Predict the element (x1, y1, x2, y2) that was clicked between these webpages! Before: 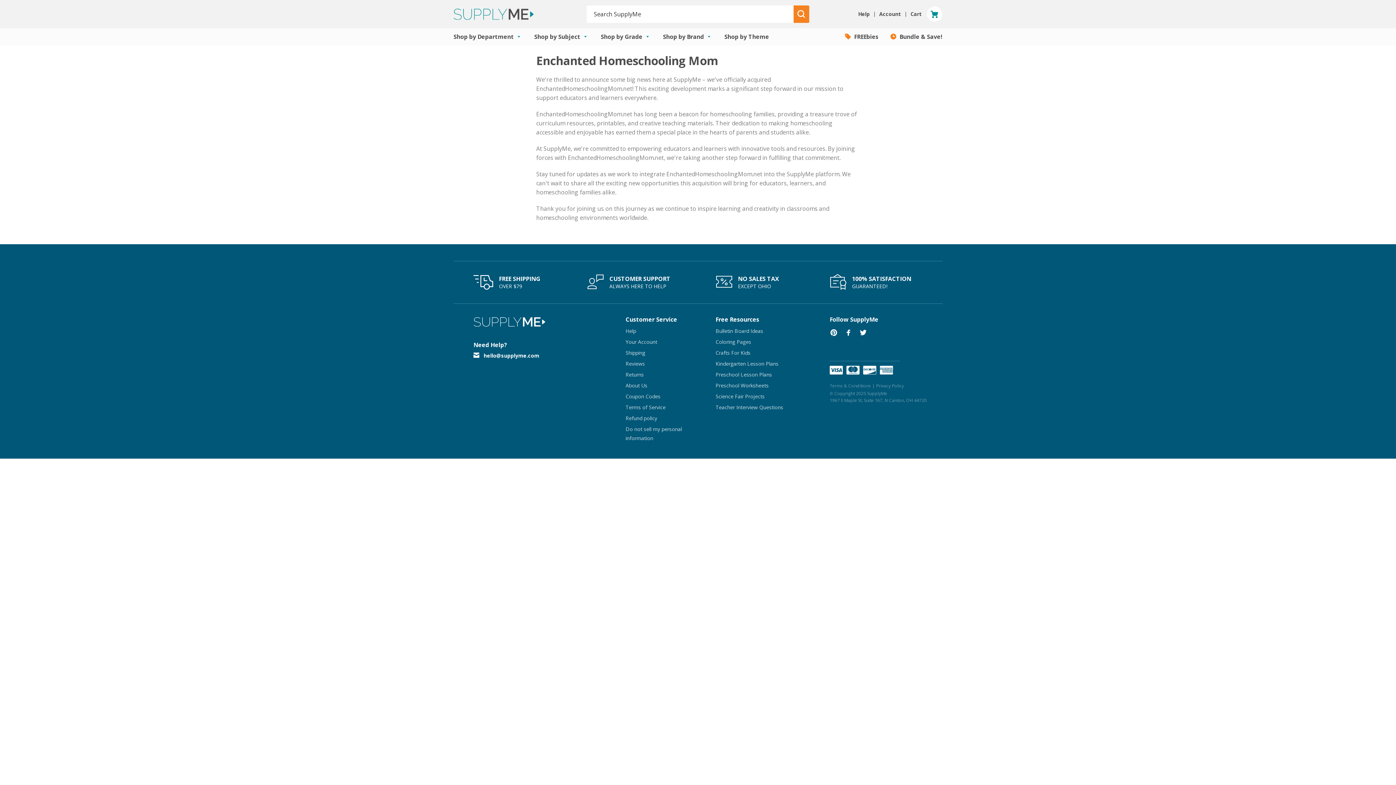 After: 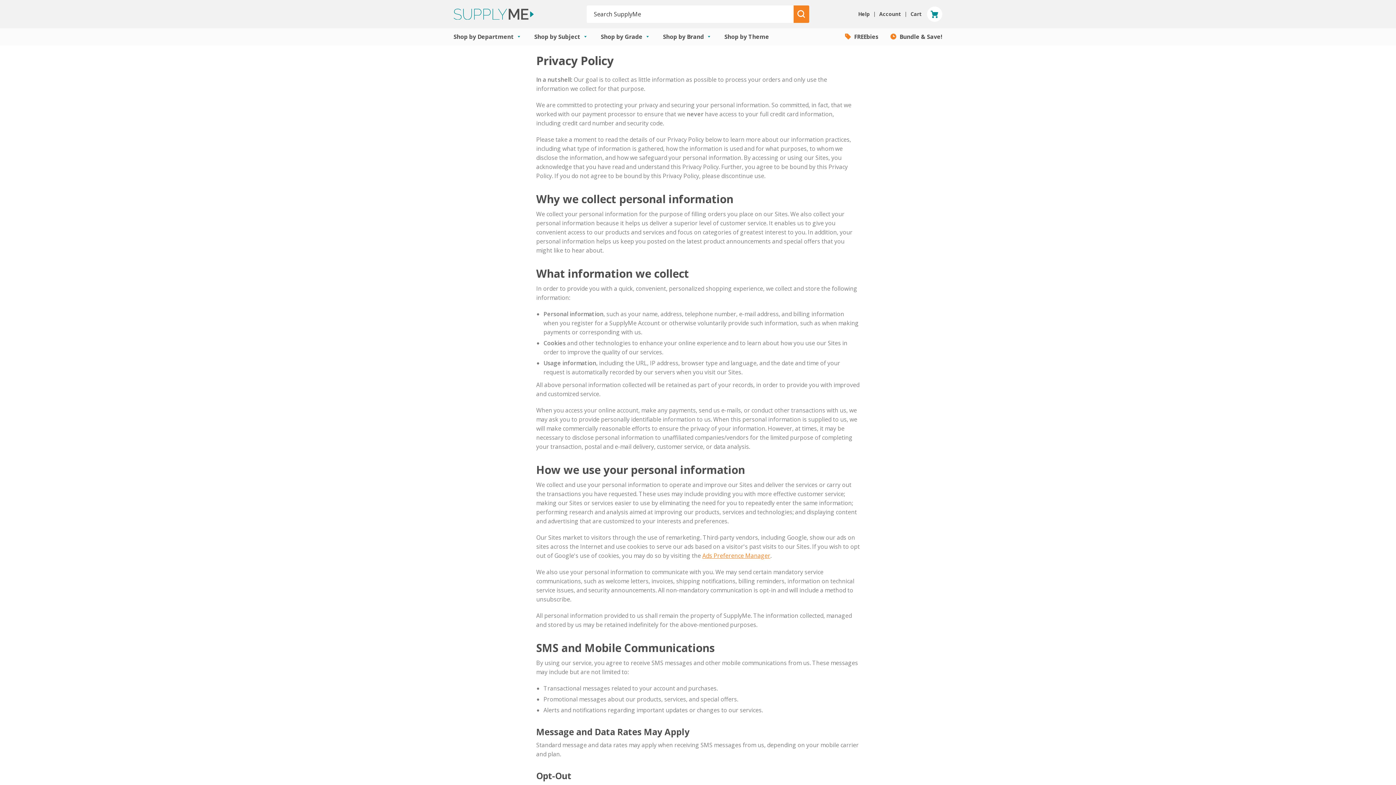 Action: label: Privacy Policy bbox: (876, 382, 904, 389)